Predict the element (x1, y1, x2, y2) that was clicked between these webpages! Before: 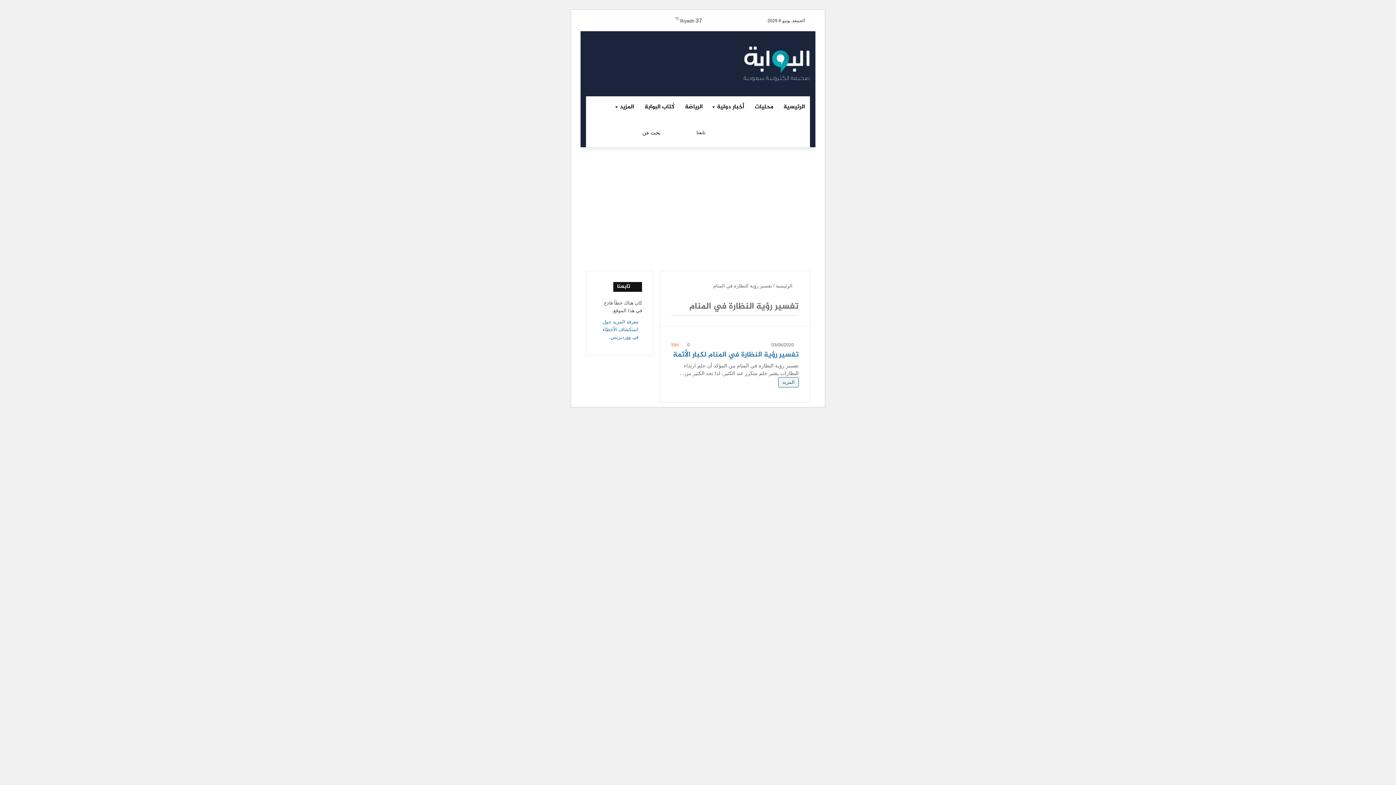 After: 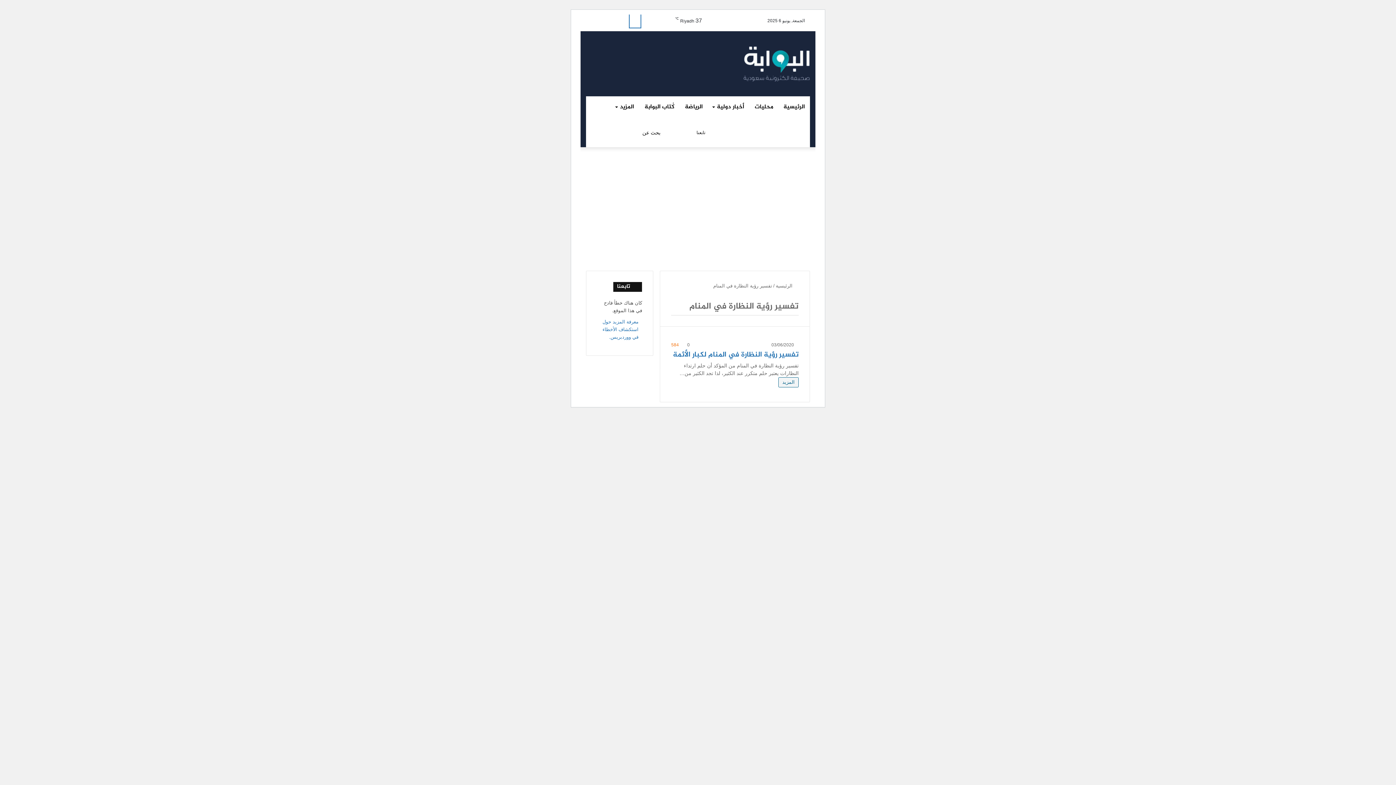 Action: label: انستقرام bbox: (629, 14, 640, 27)